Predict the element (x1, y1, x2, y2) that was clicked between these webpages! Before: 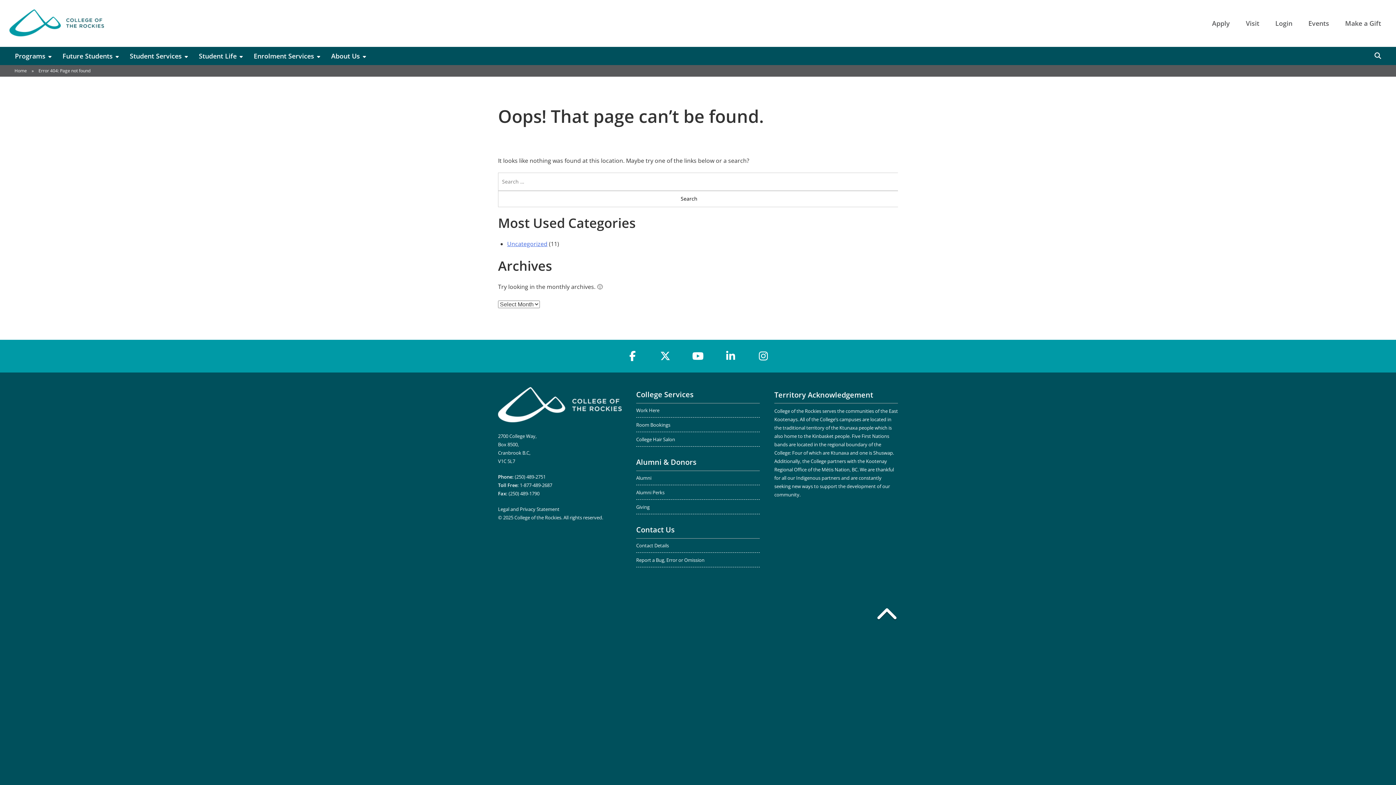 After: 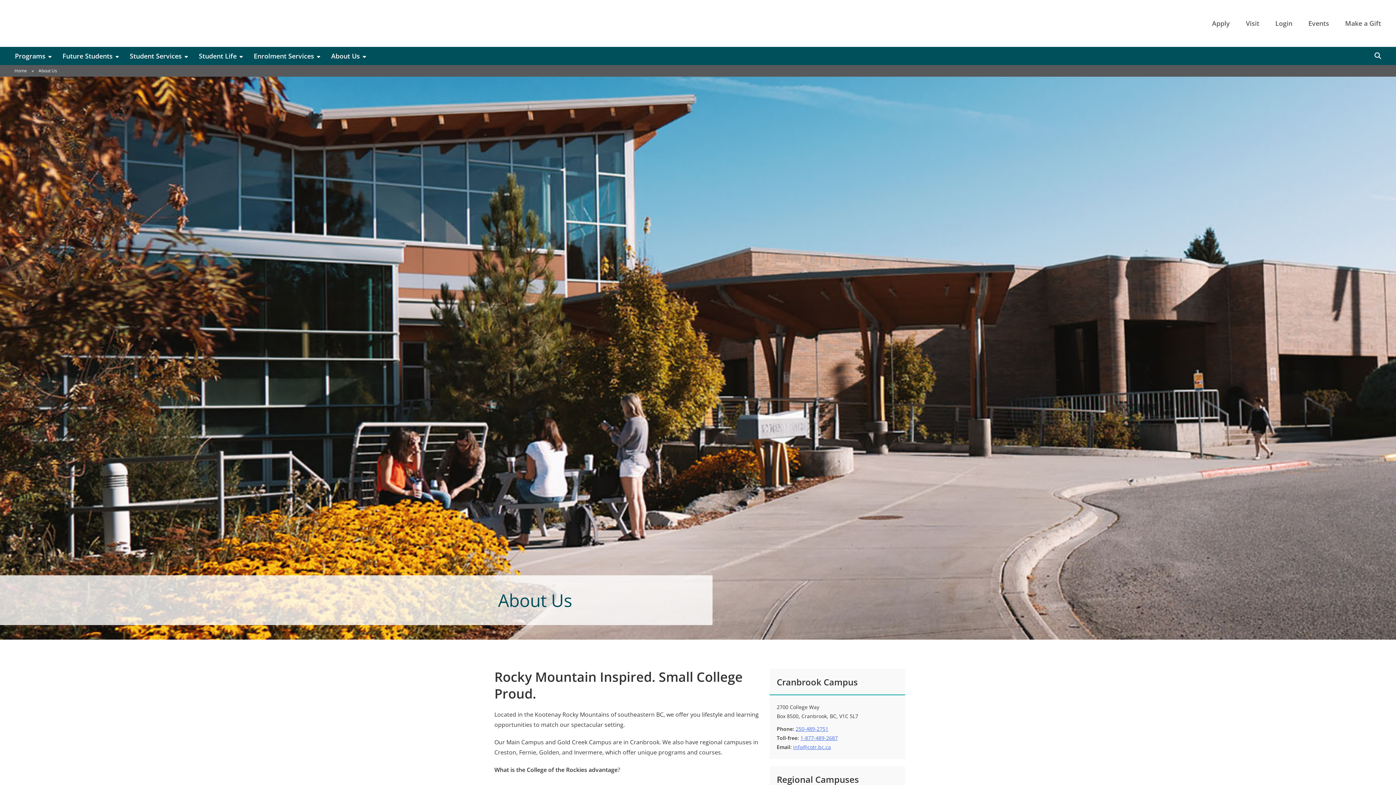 Action: label: College Services bbox: (636, 386, 760, 403)